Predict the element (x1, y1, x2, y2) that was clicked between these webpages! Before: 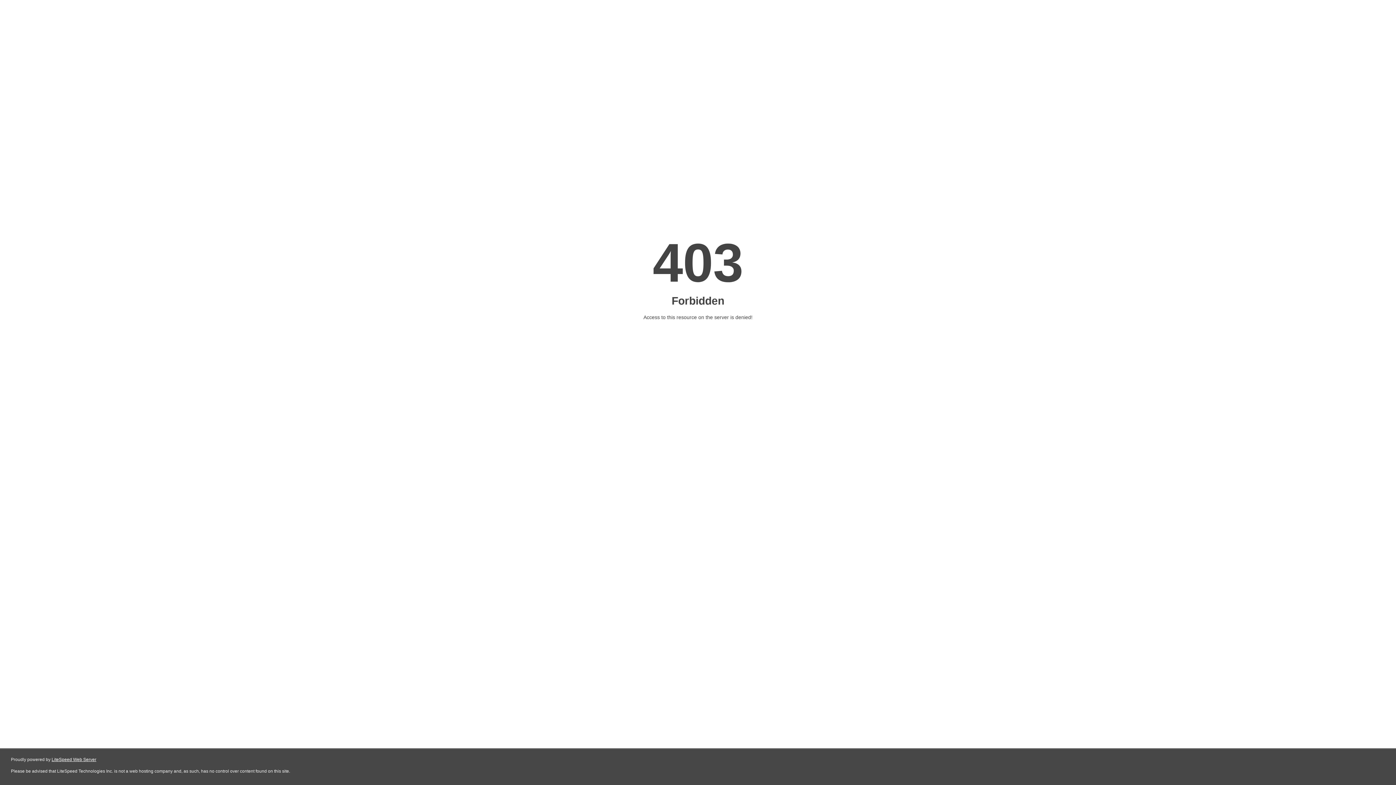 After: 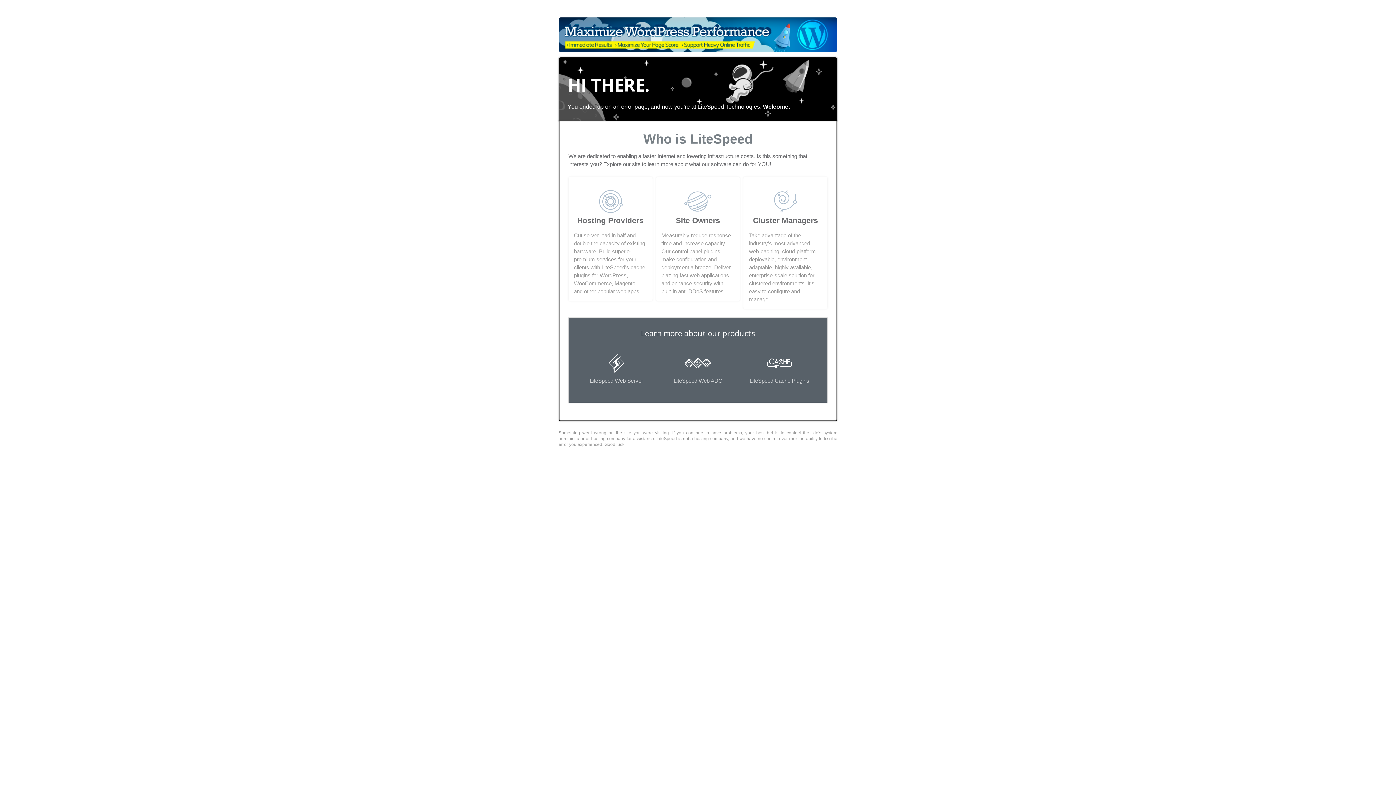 Action: label: LiteSpeed Web Server bbox: (51, 757, 96, 762)